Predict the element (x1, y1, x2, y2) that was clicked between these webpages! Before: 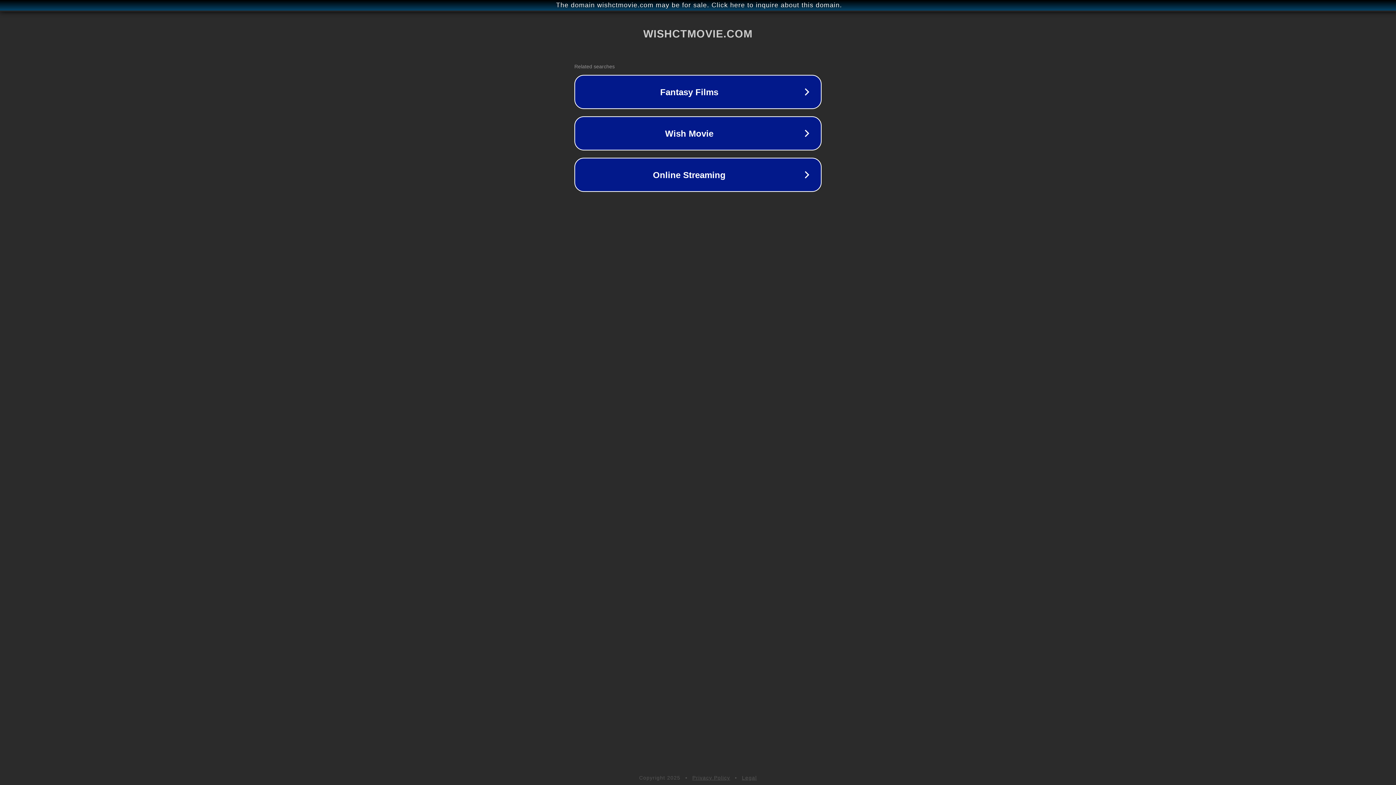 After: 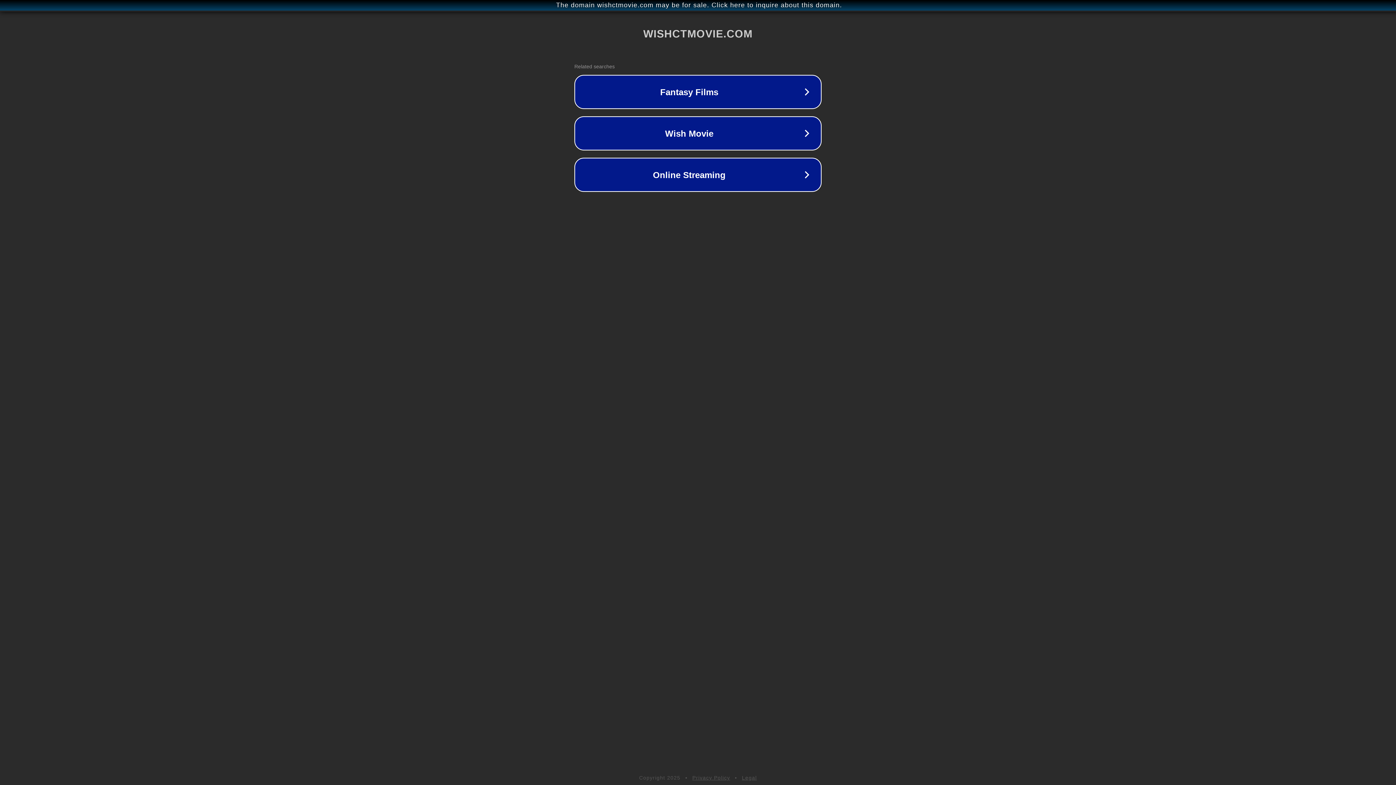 Action: label: Privacy Policy bbox: (692, 775, 730, 781)